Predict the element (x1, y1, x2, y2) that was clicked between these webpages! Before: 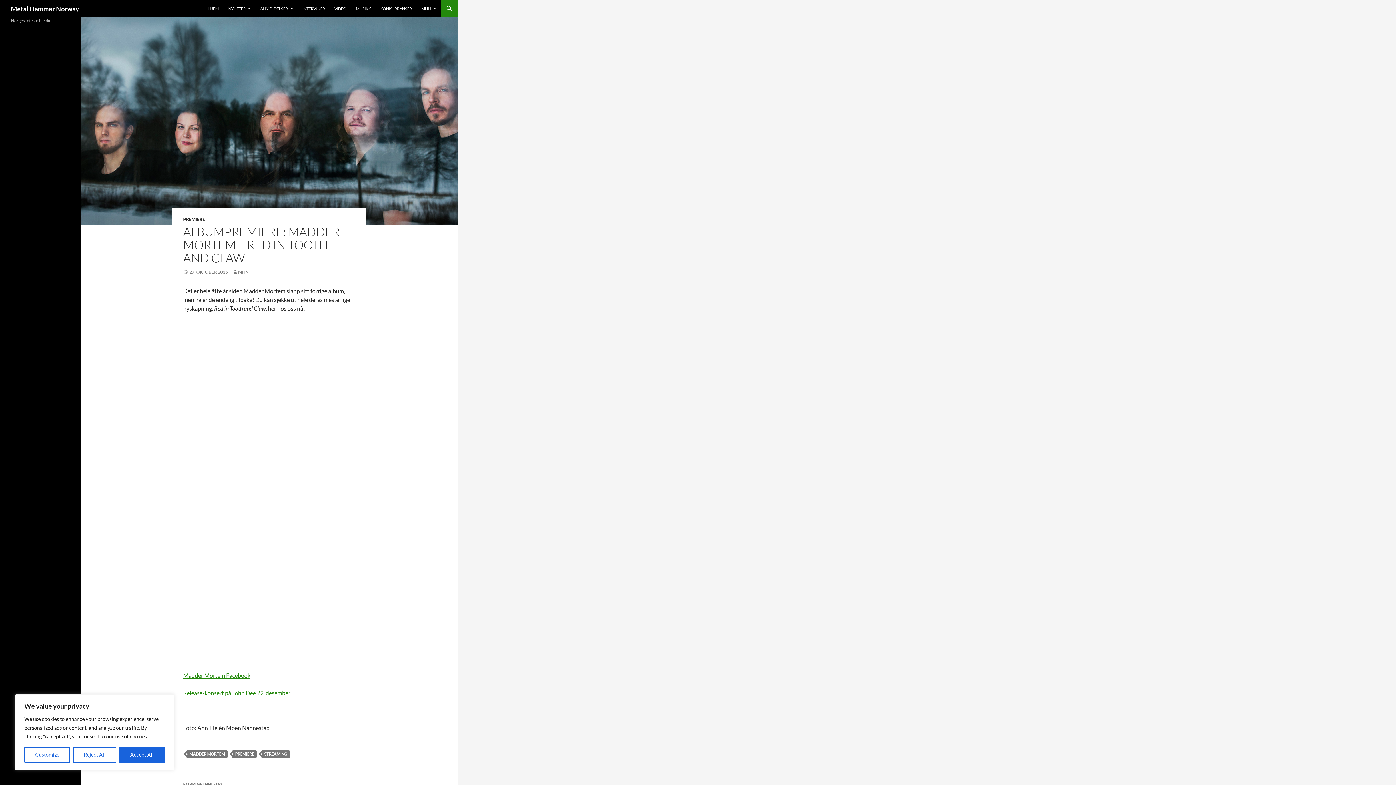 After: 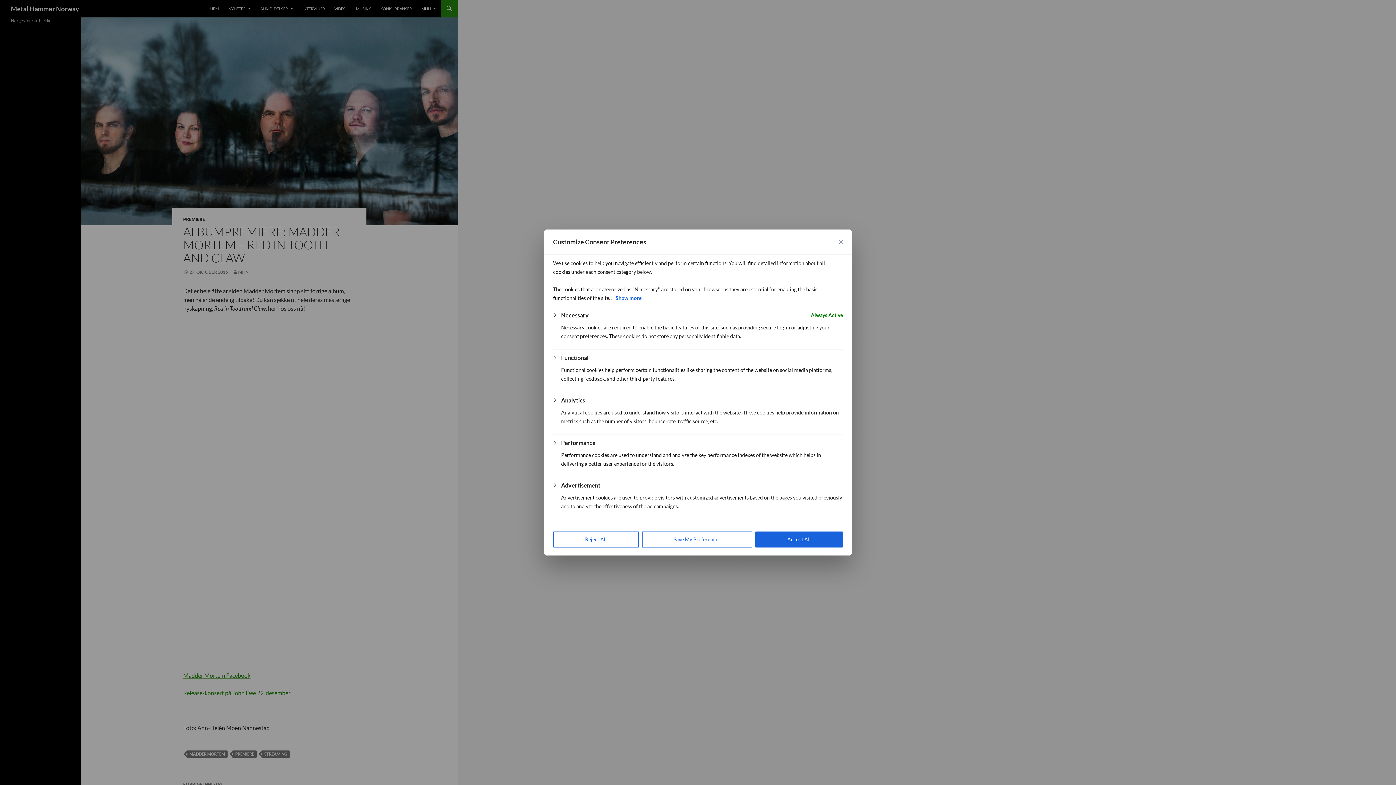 Action: label: Customize bbox: (24, 747, 70, 763)